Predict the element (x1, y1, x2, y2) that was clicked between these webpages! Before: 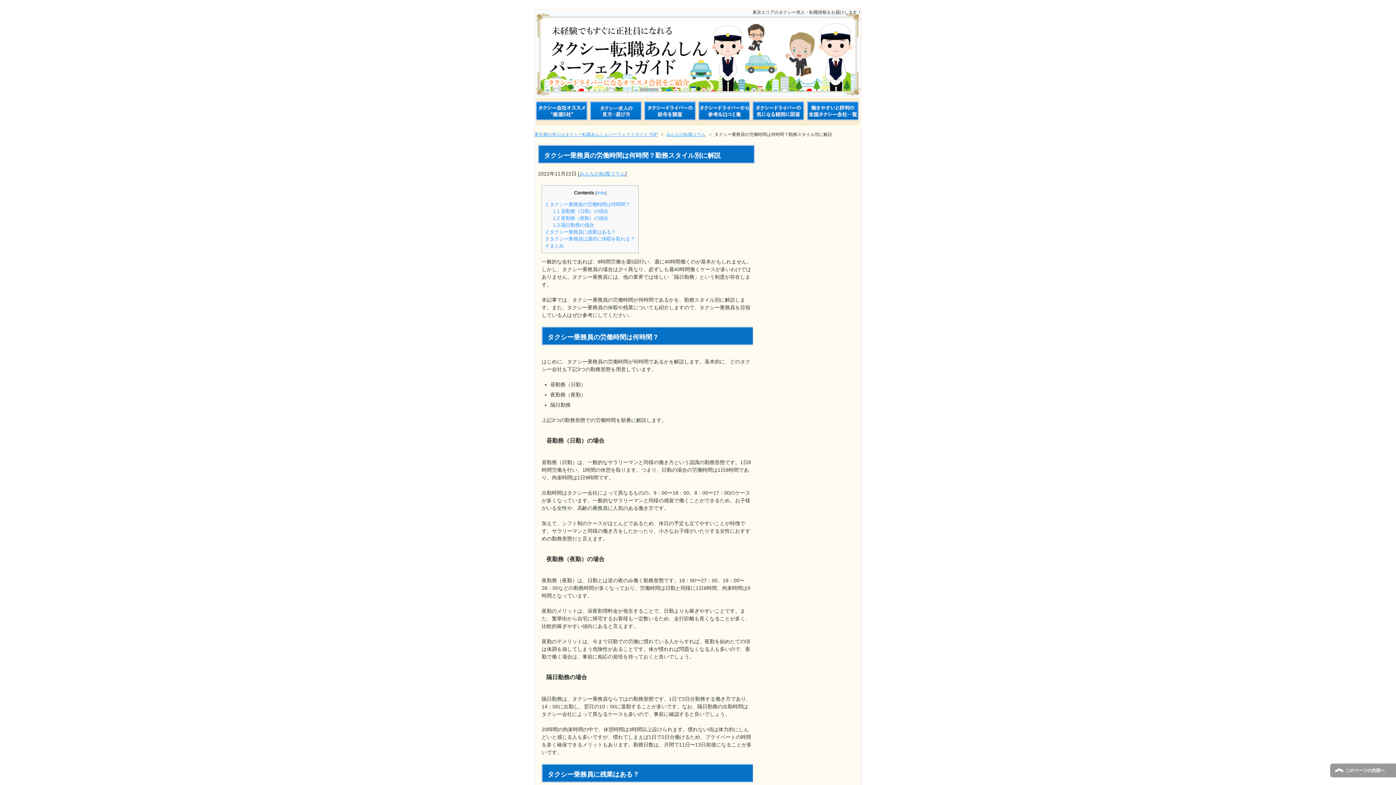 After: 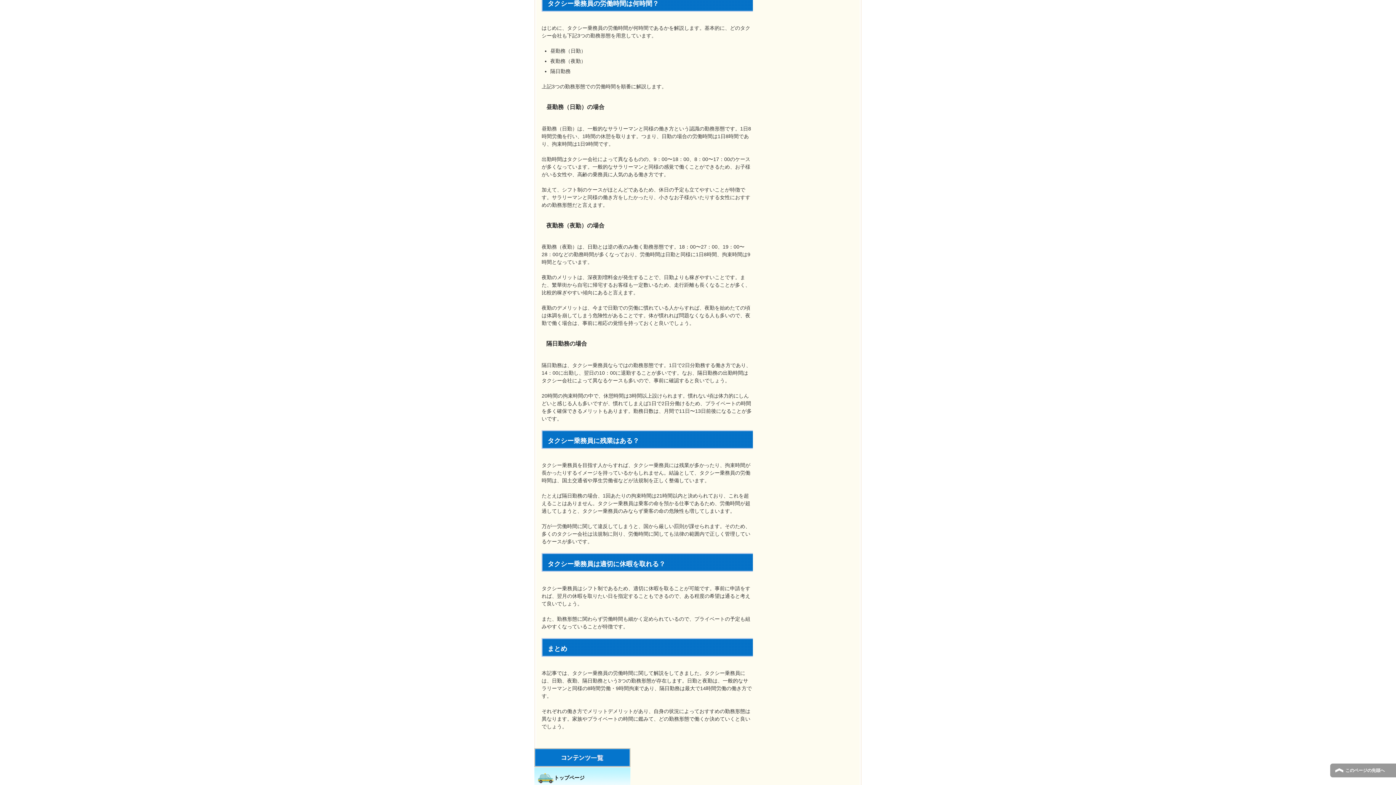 Action: bbox: (545, 201, 630, 207) label: 1 タクシー乗務員の労働時間は何時間？